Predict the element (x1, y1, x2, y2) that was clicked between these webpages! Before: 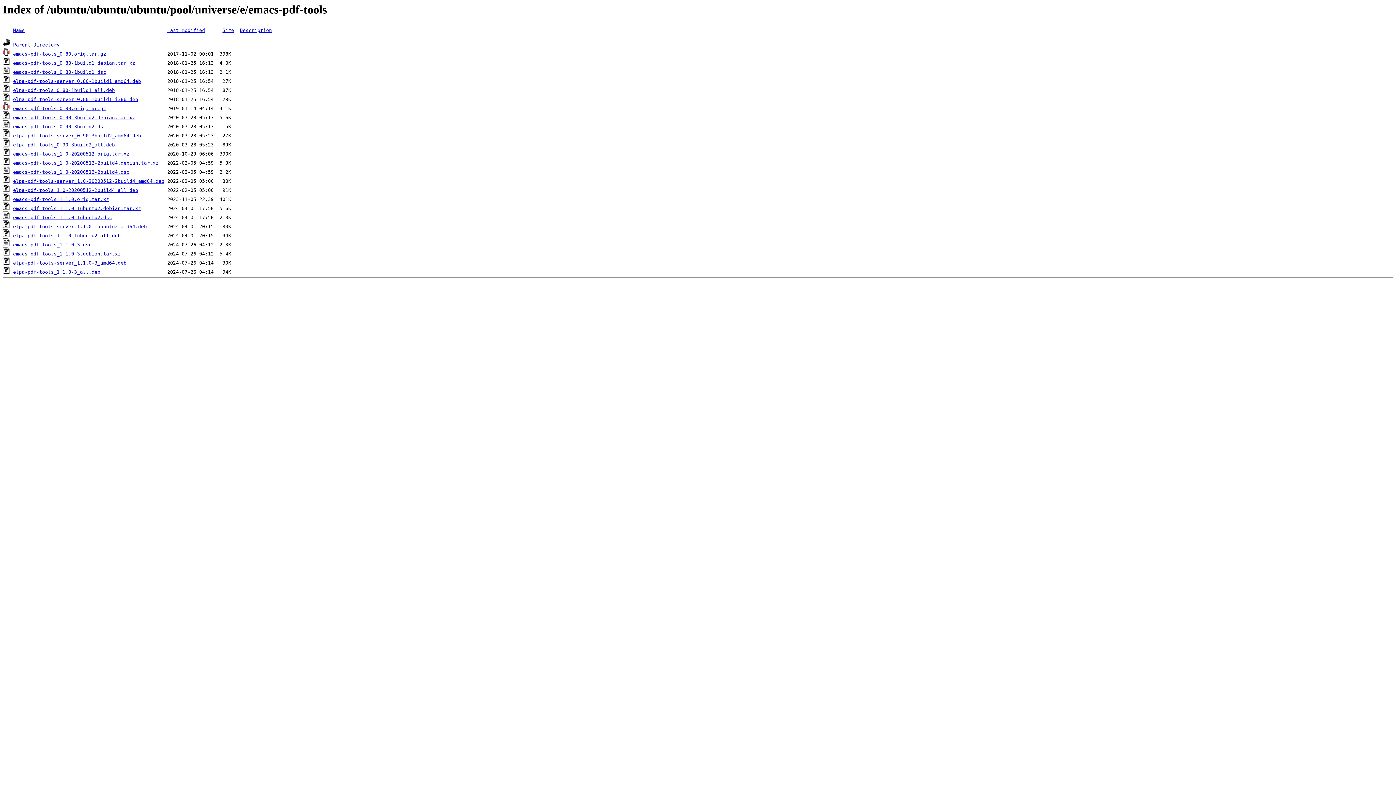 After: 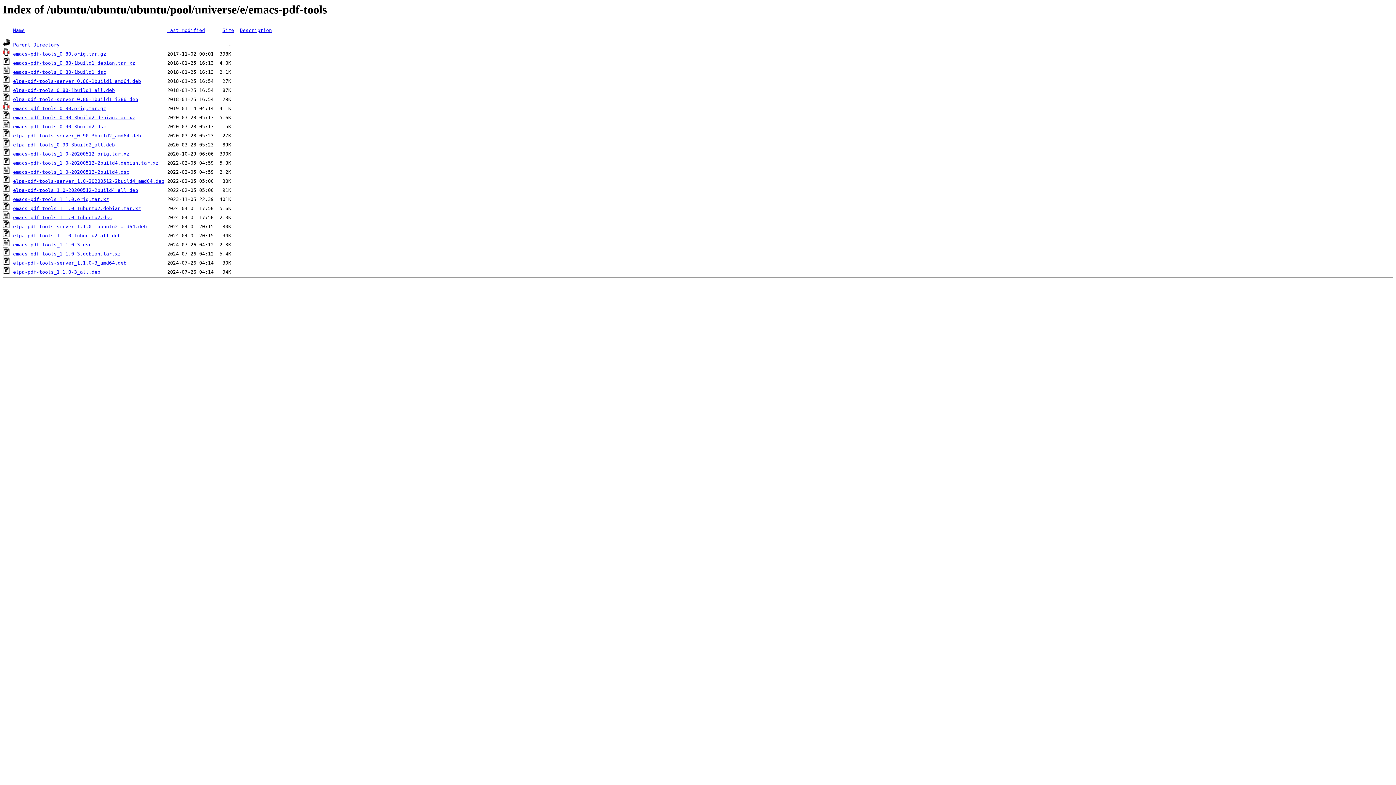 Action: label: elpa-pdf-tools_0.90-3build2_all.deb bbox: (13, 142, 114, 147)